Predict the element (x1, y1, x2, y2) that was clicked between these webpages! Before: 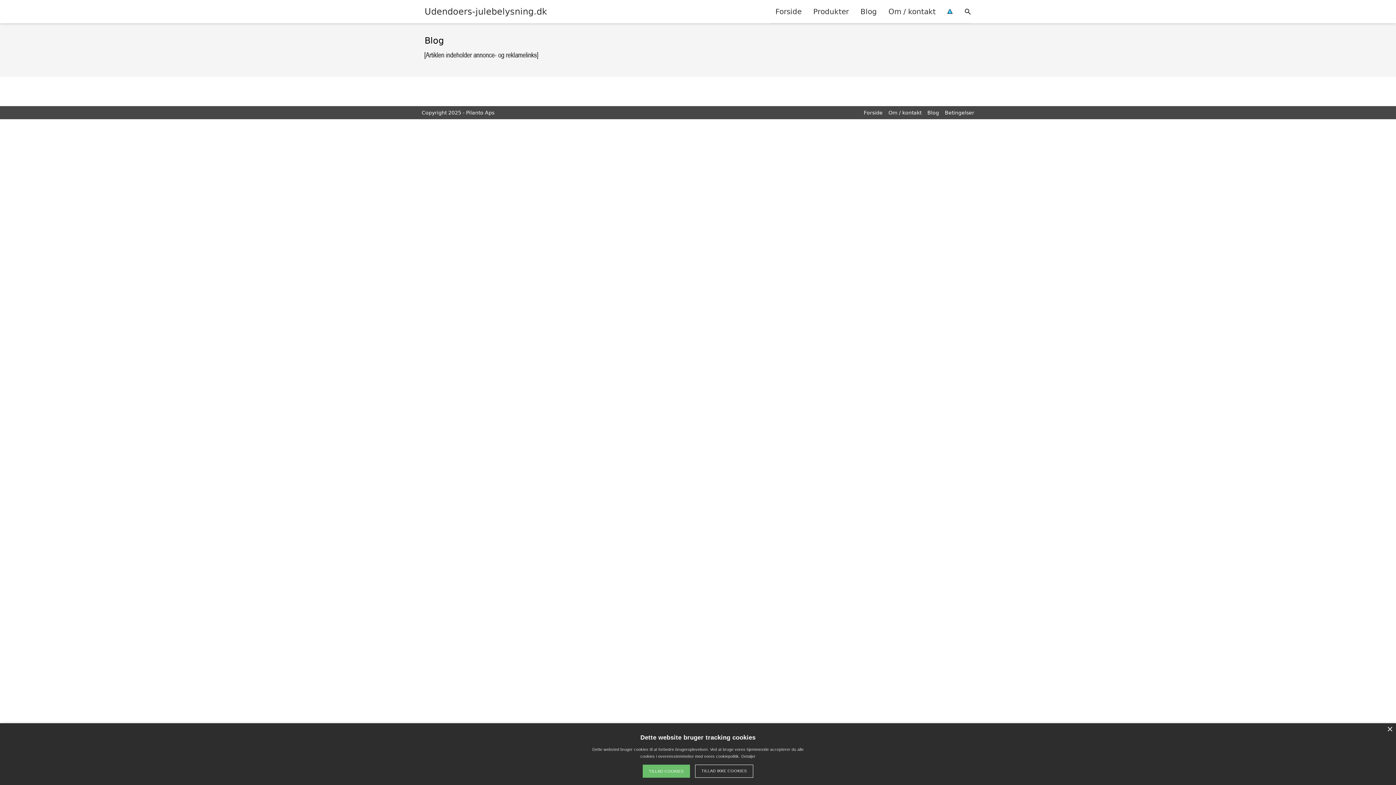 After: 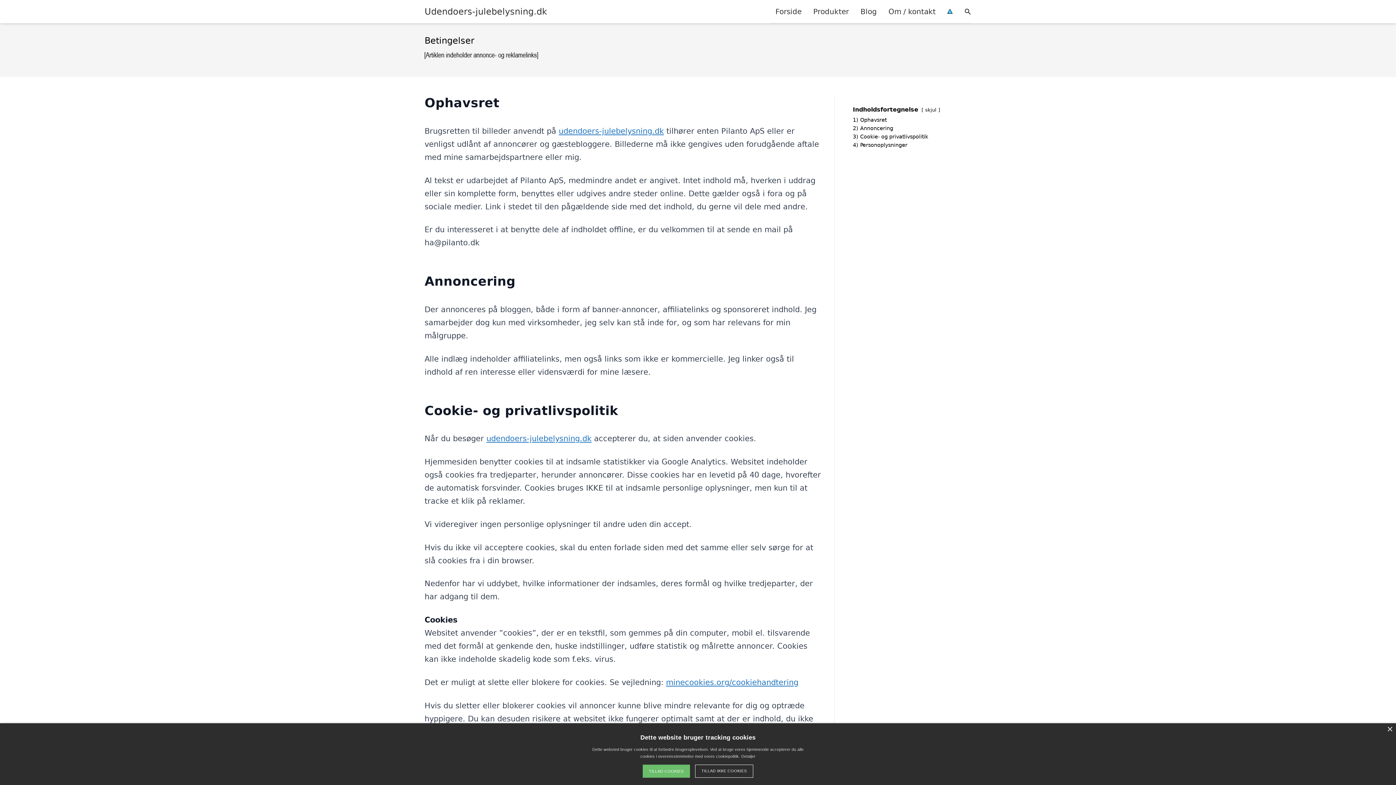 Action: bbox: (941, 0, 958, 22)